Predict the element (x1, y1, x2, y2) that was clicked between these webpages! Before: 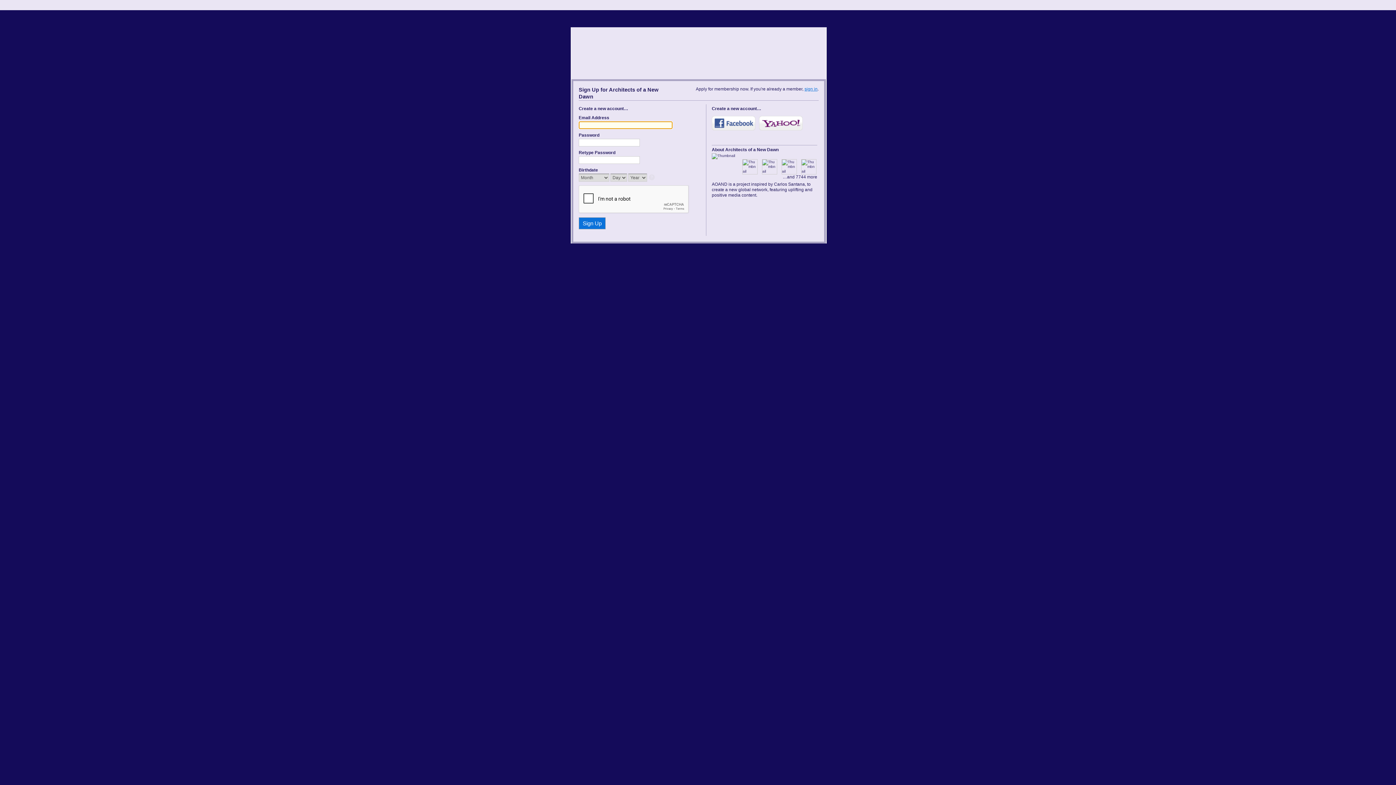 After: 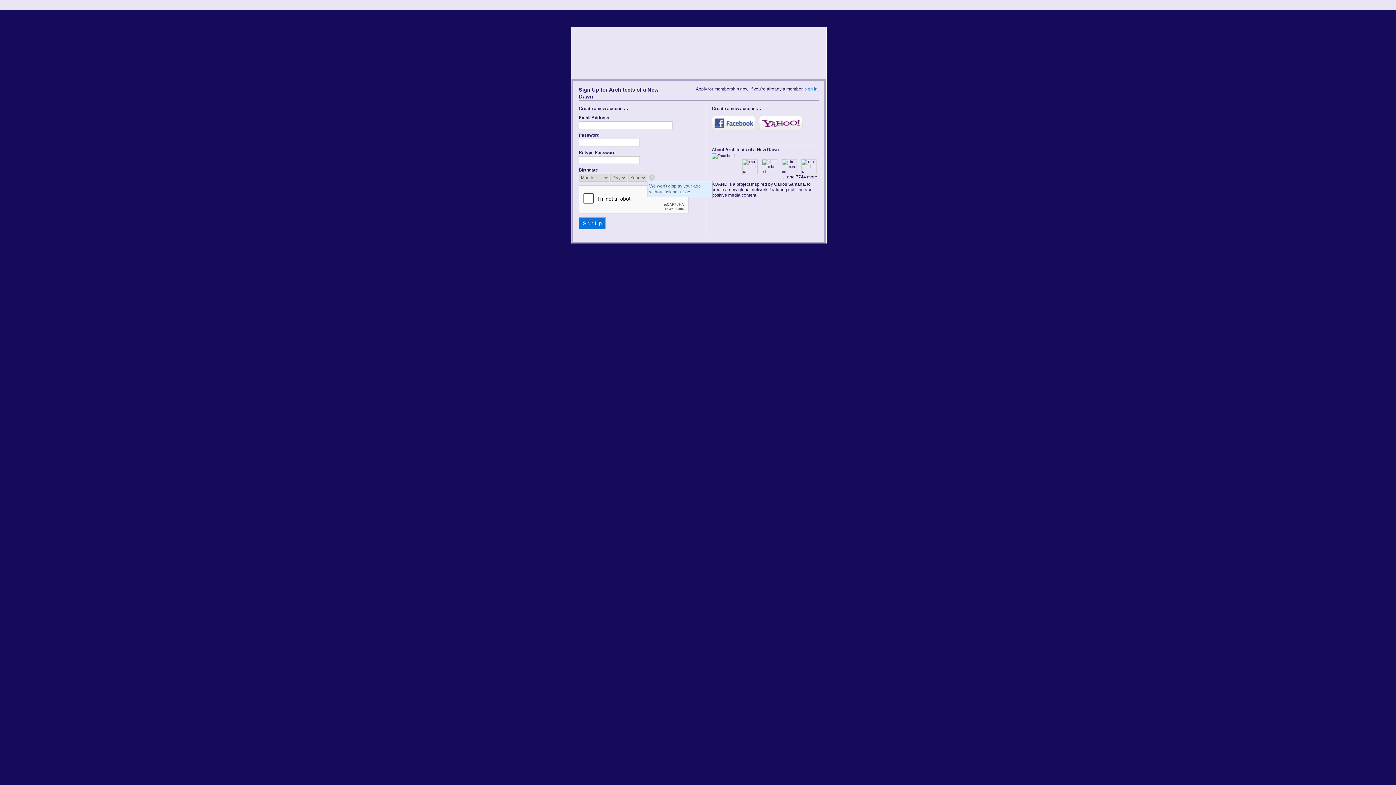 Action: bbox: (649, 174, 656, 181)